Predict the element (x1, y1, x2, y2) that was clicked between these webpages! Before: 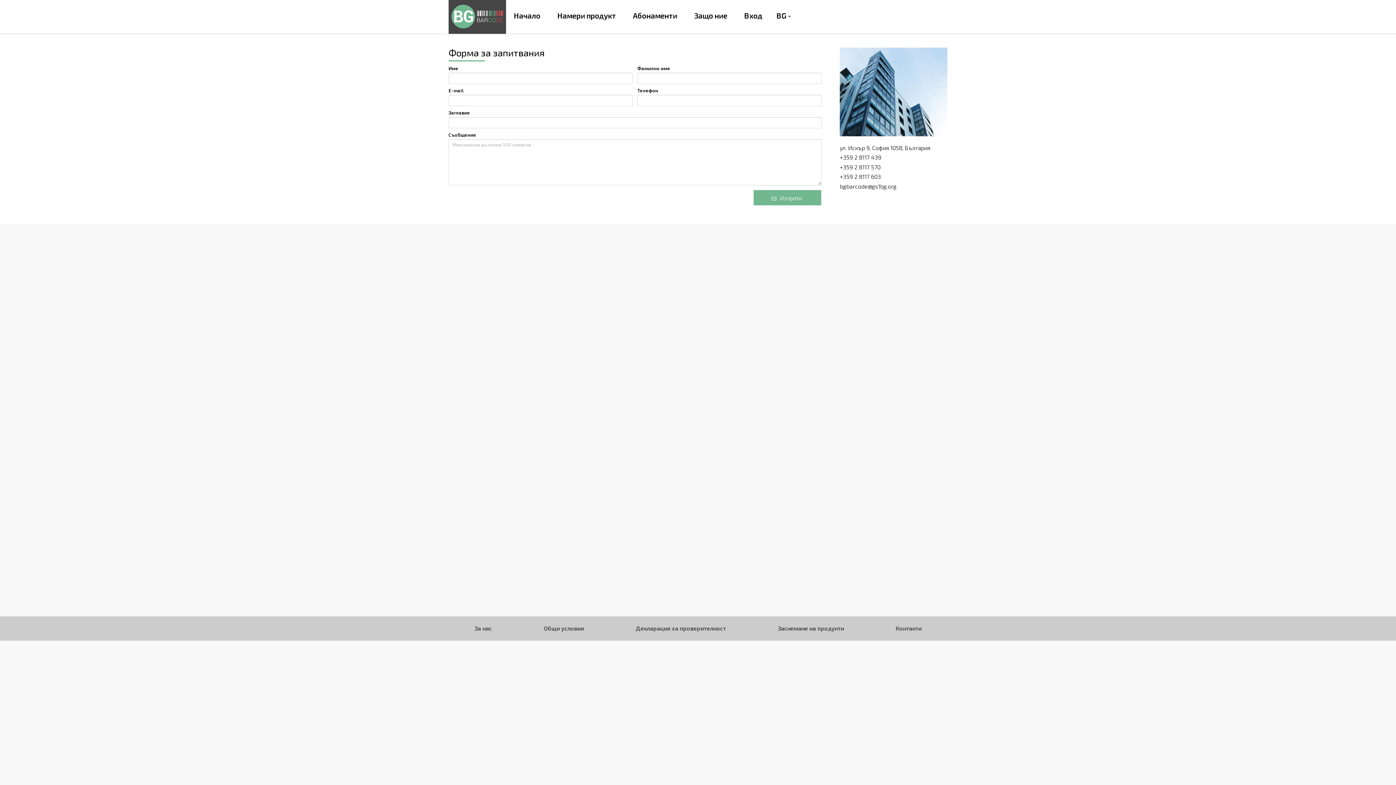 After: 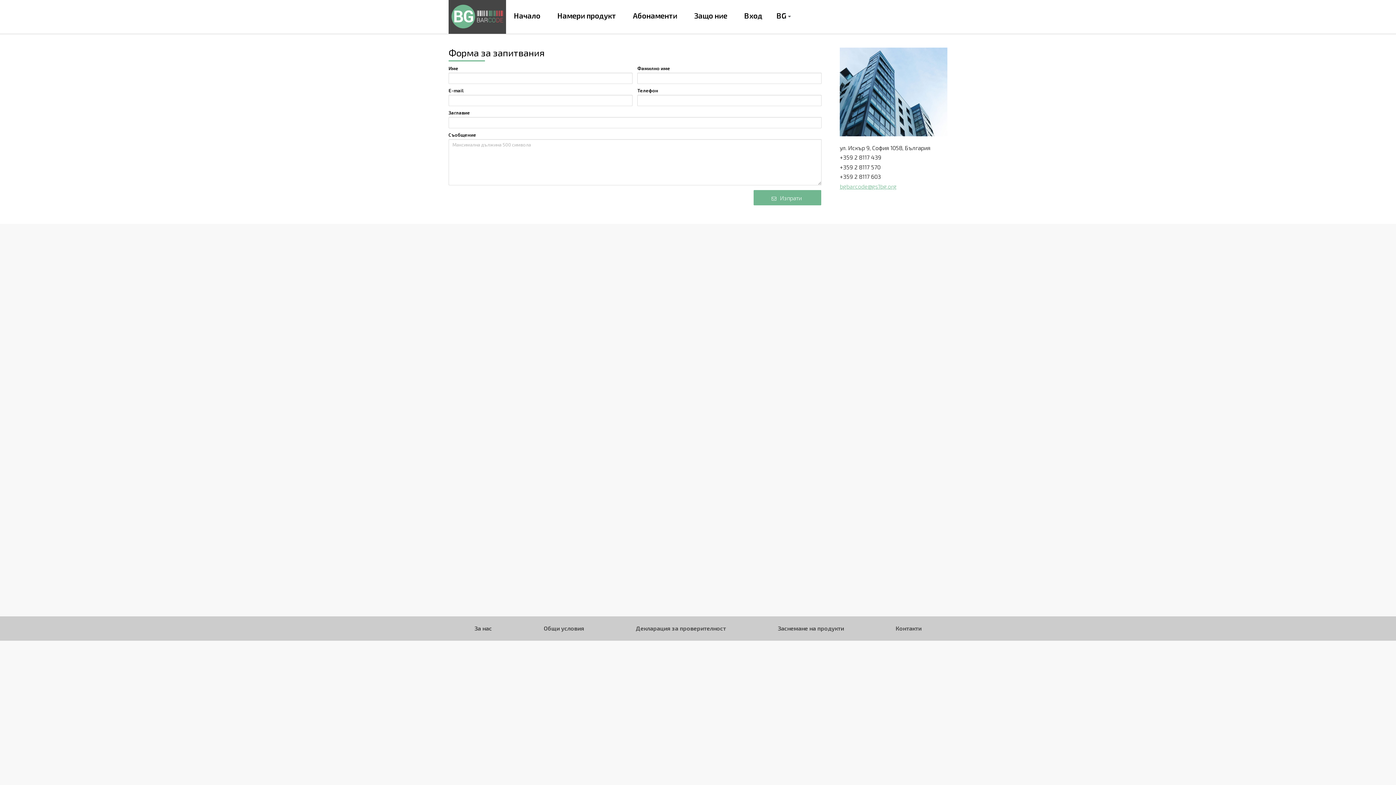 Action: bbox: (839, 182, 896, 189) label: bgbarcode@gs1bg.org